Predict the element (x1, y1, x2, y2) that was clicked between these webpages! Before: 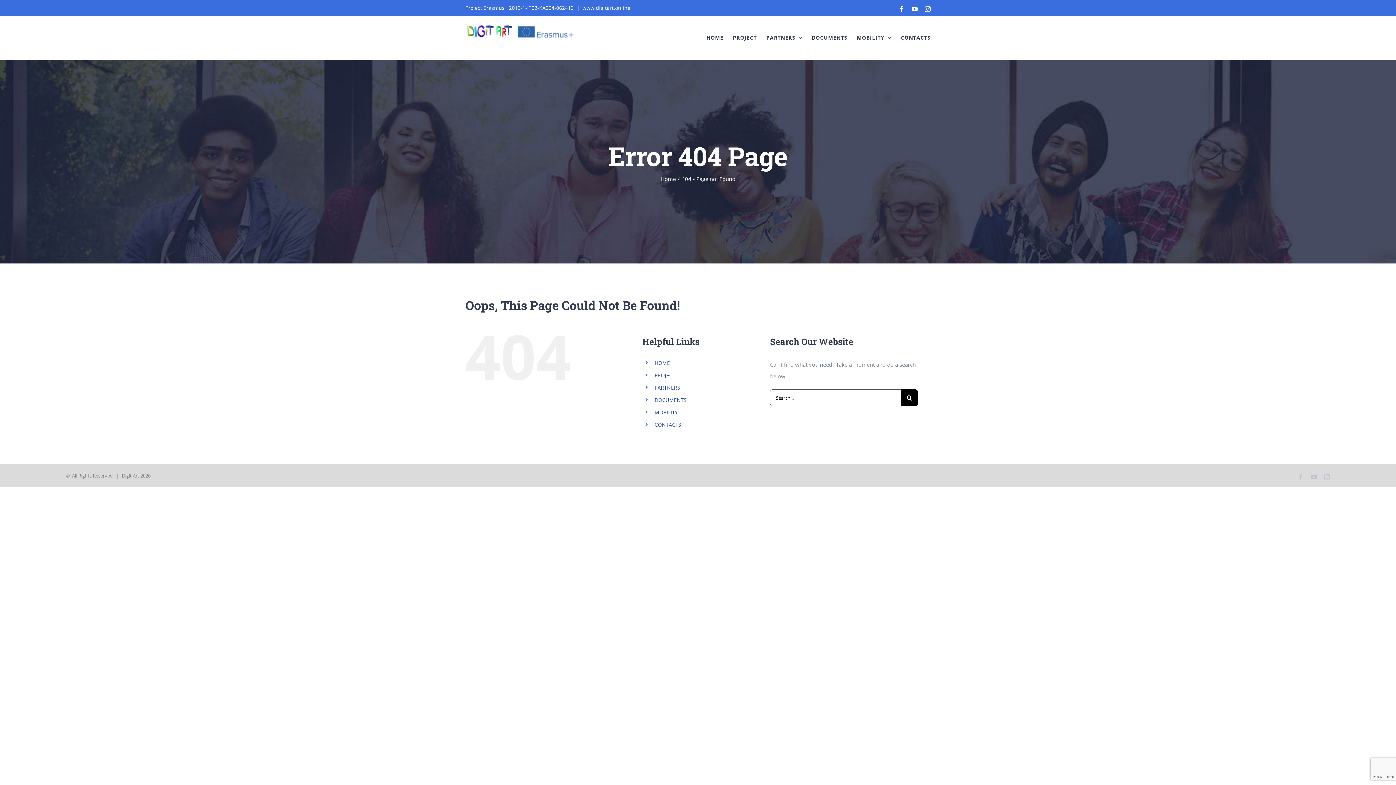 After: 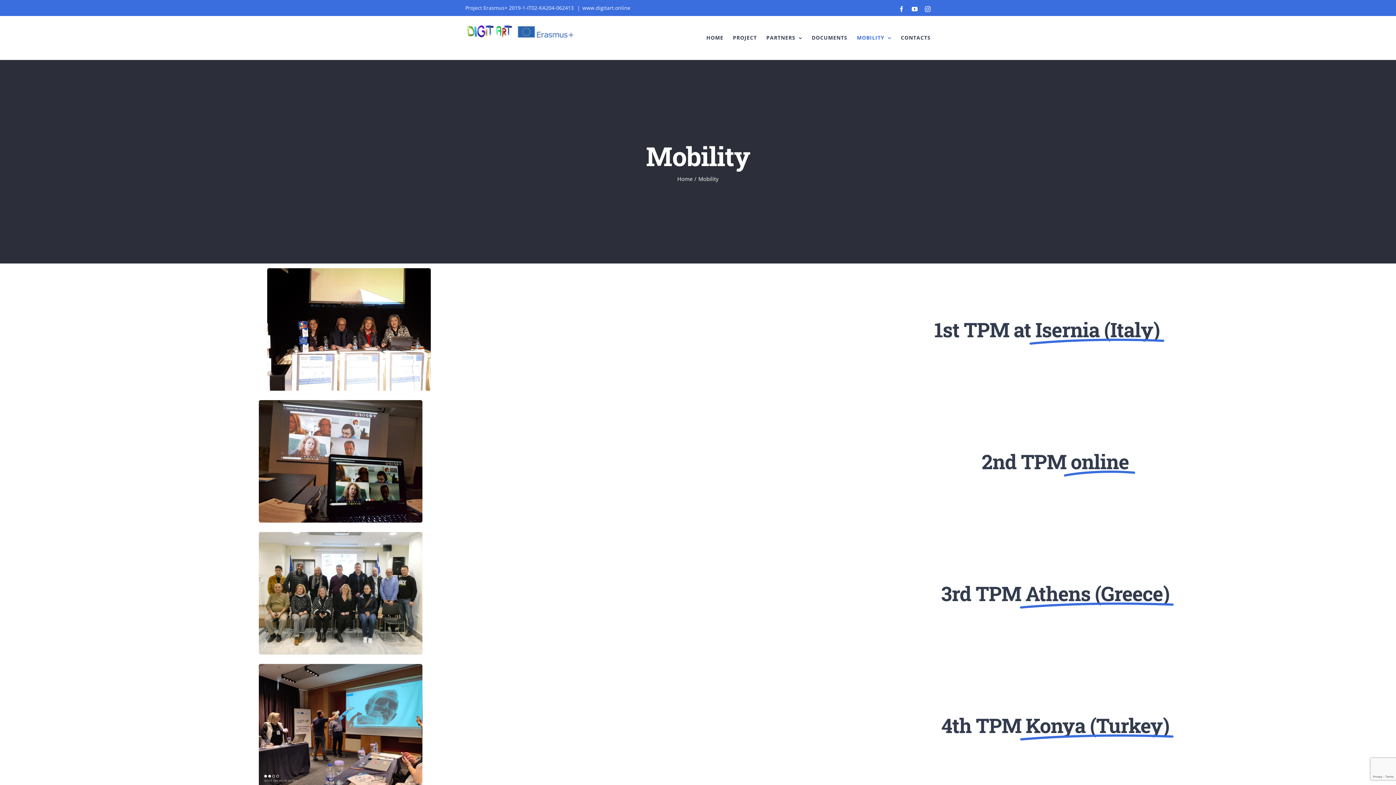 Action: label: MOBILITY bbox: (654, 409, 678, 416)